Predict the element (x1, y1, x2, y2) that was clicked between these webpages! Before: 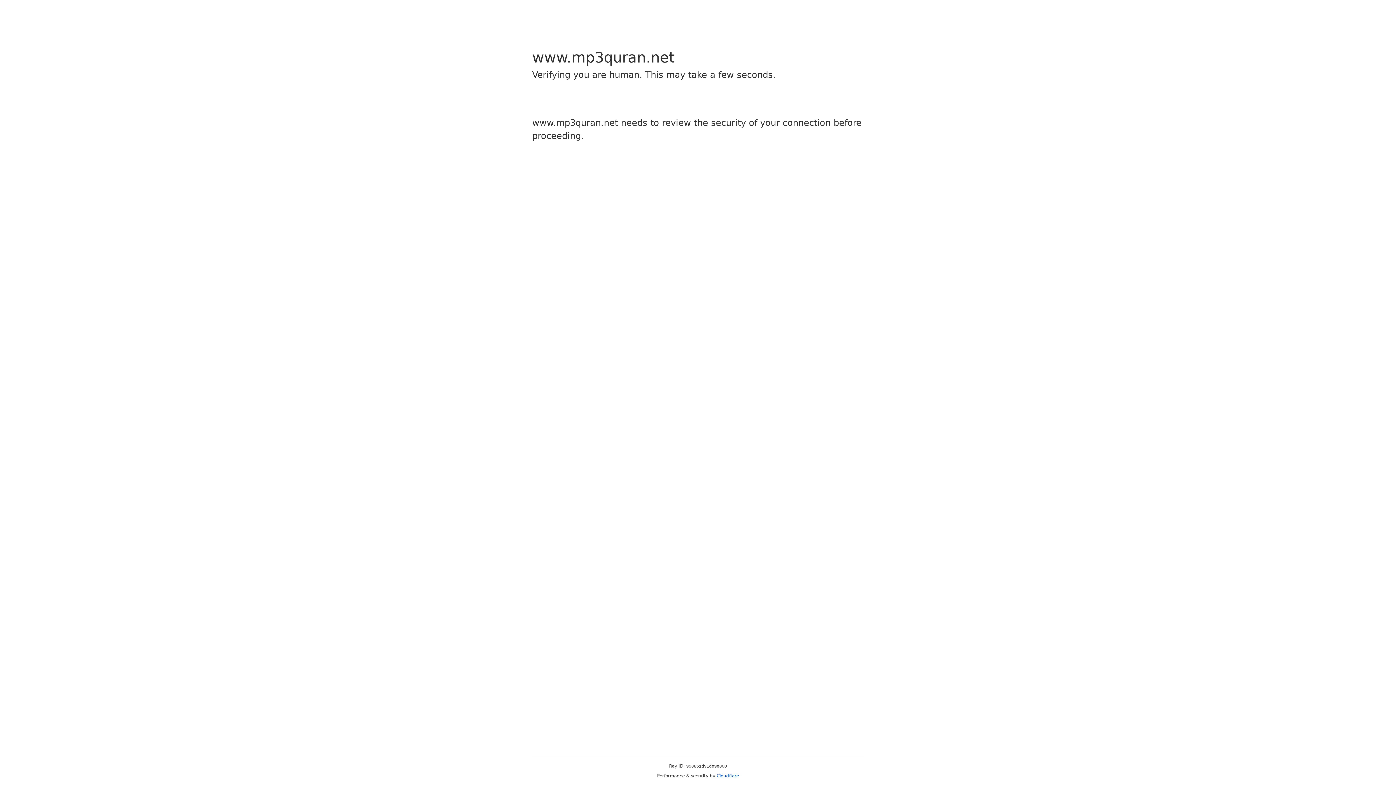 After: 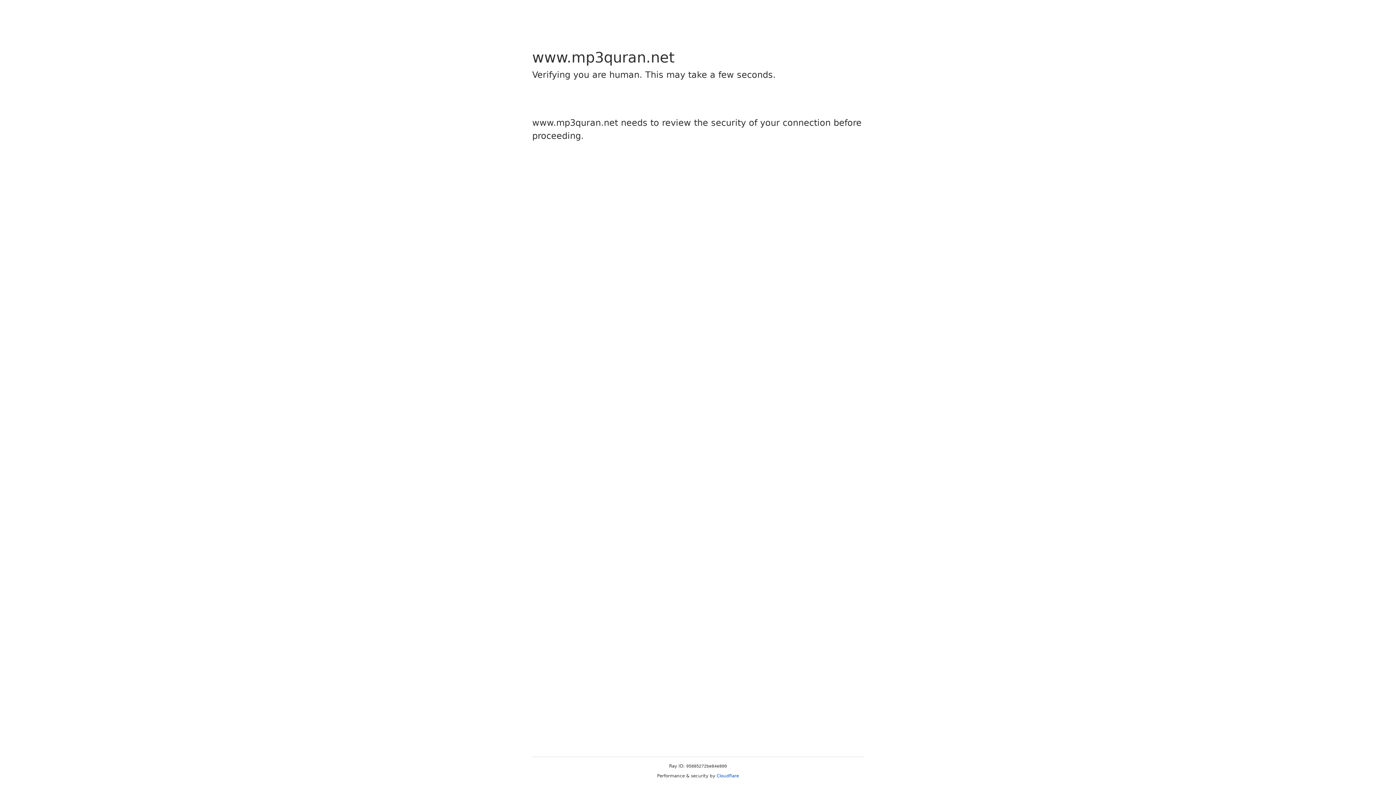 Action: bbox: (716, 773, 739, 778) label: Cloudflare